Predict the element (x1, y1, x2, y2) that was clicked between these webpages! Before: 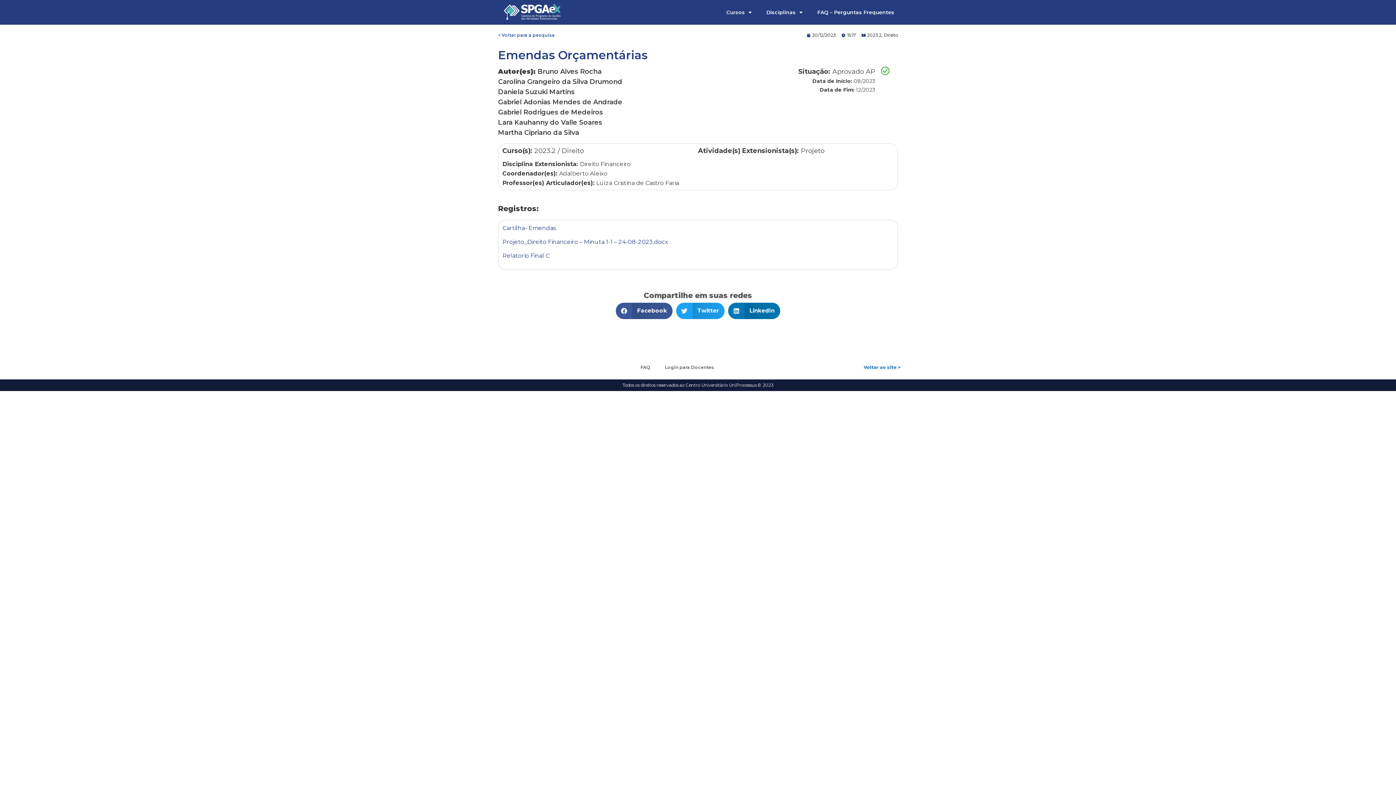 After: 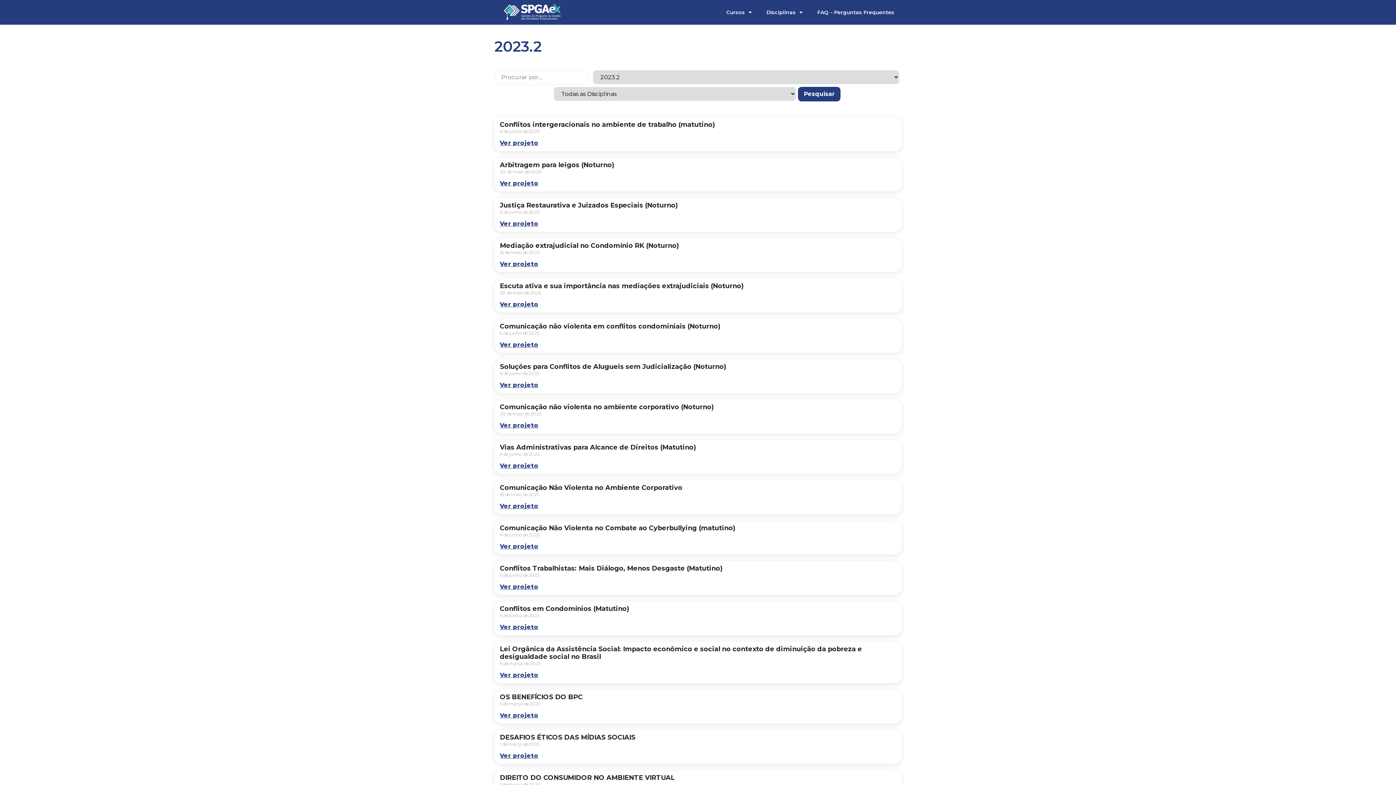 Action: label: 2023.2 bbox: (867, 32, 881, 37)